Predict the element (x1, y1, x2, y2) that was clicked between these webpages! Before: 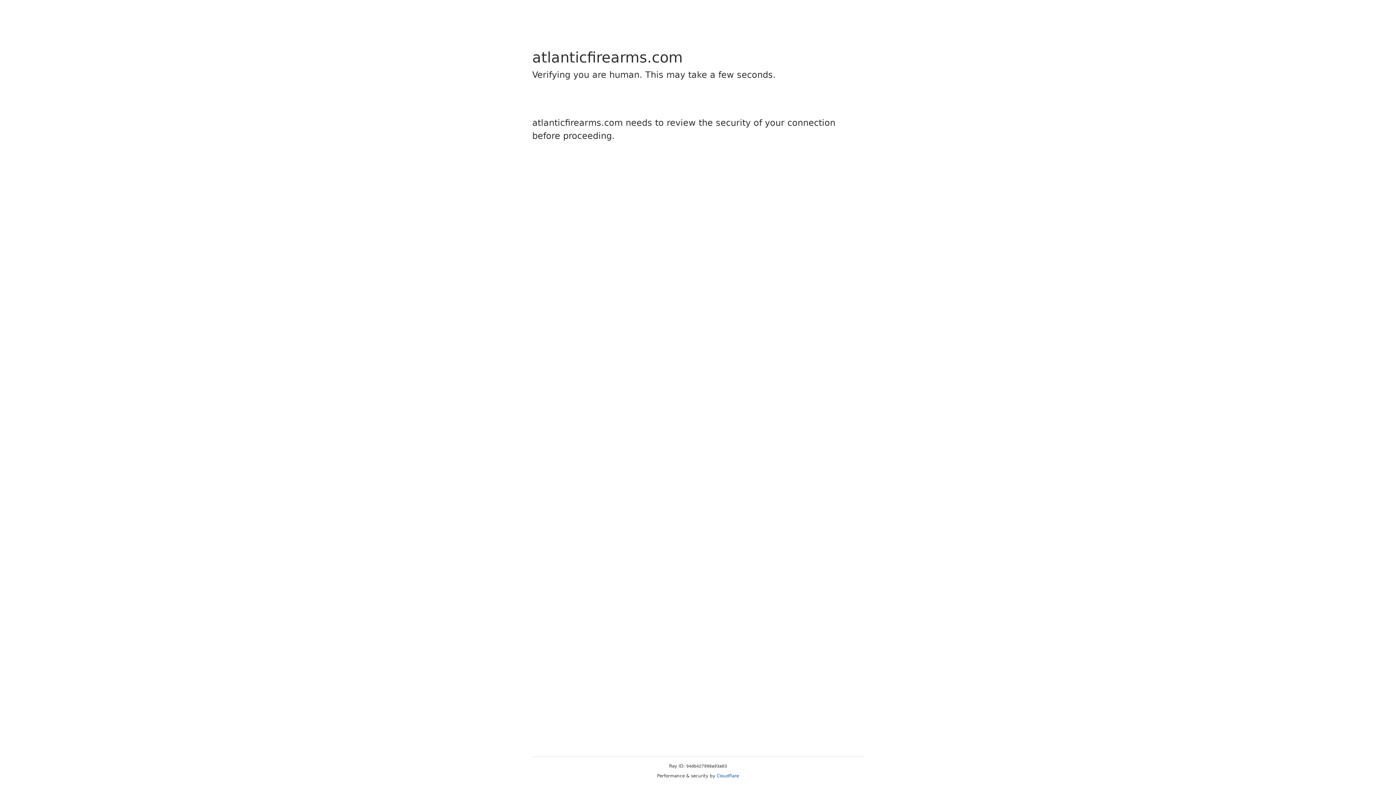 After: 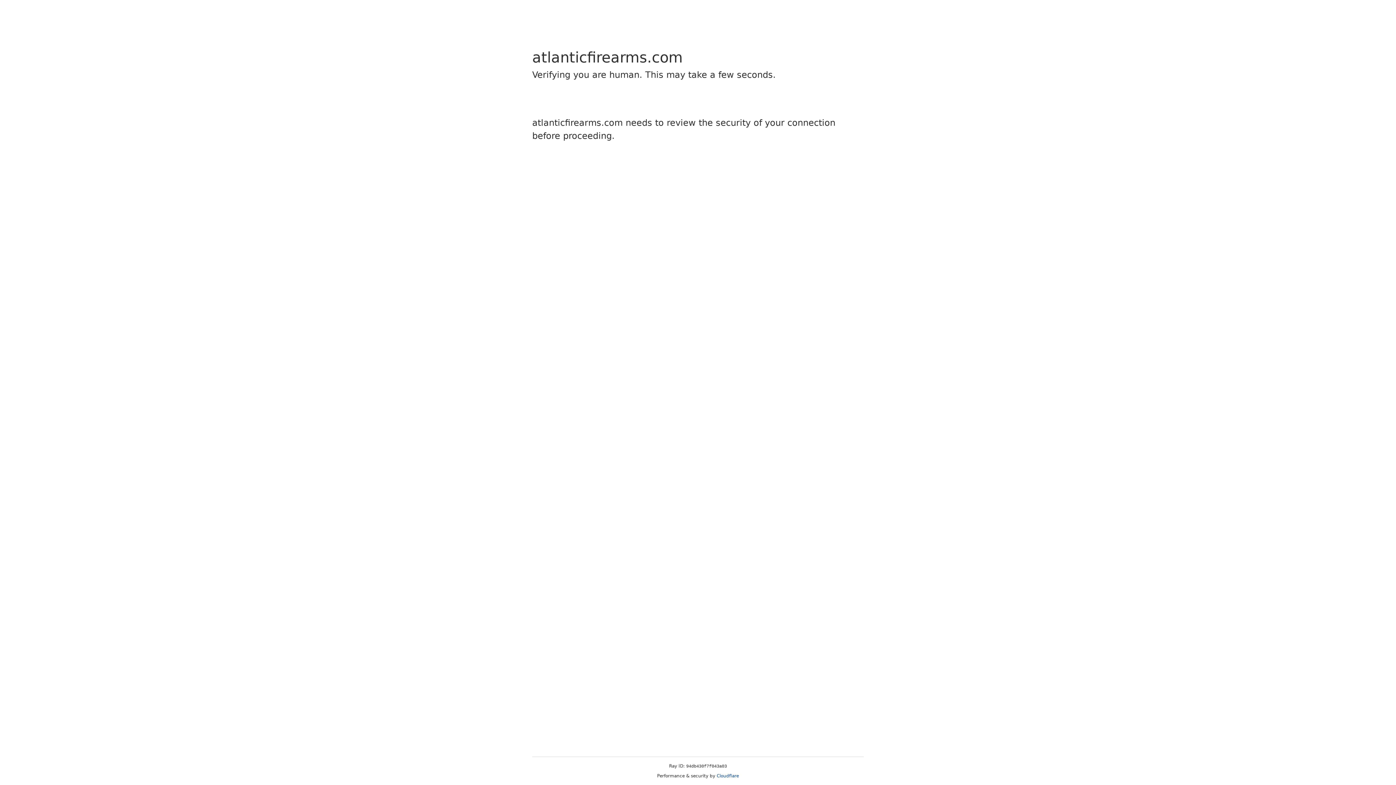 Action: label: Cloudflare bbox: (716, 773, 739, 778)